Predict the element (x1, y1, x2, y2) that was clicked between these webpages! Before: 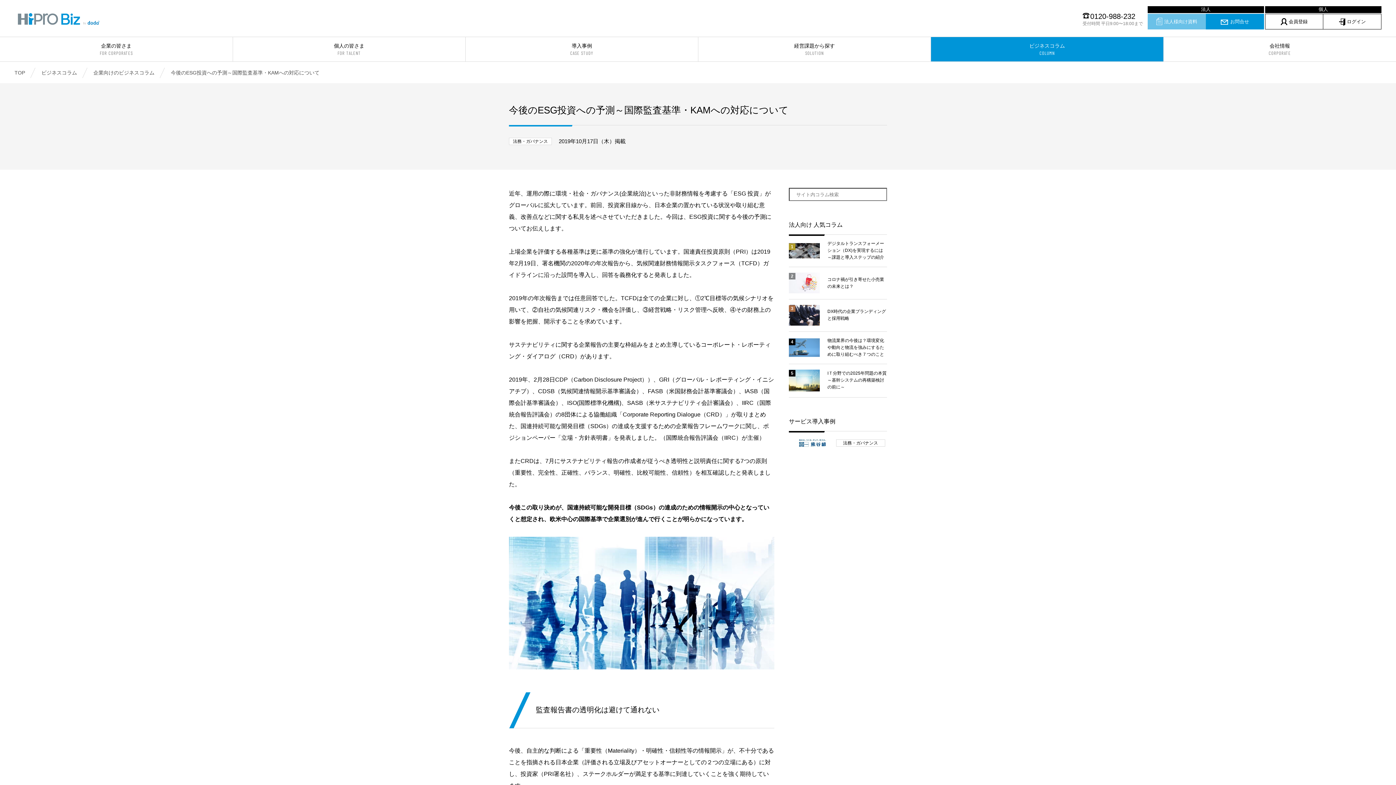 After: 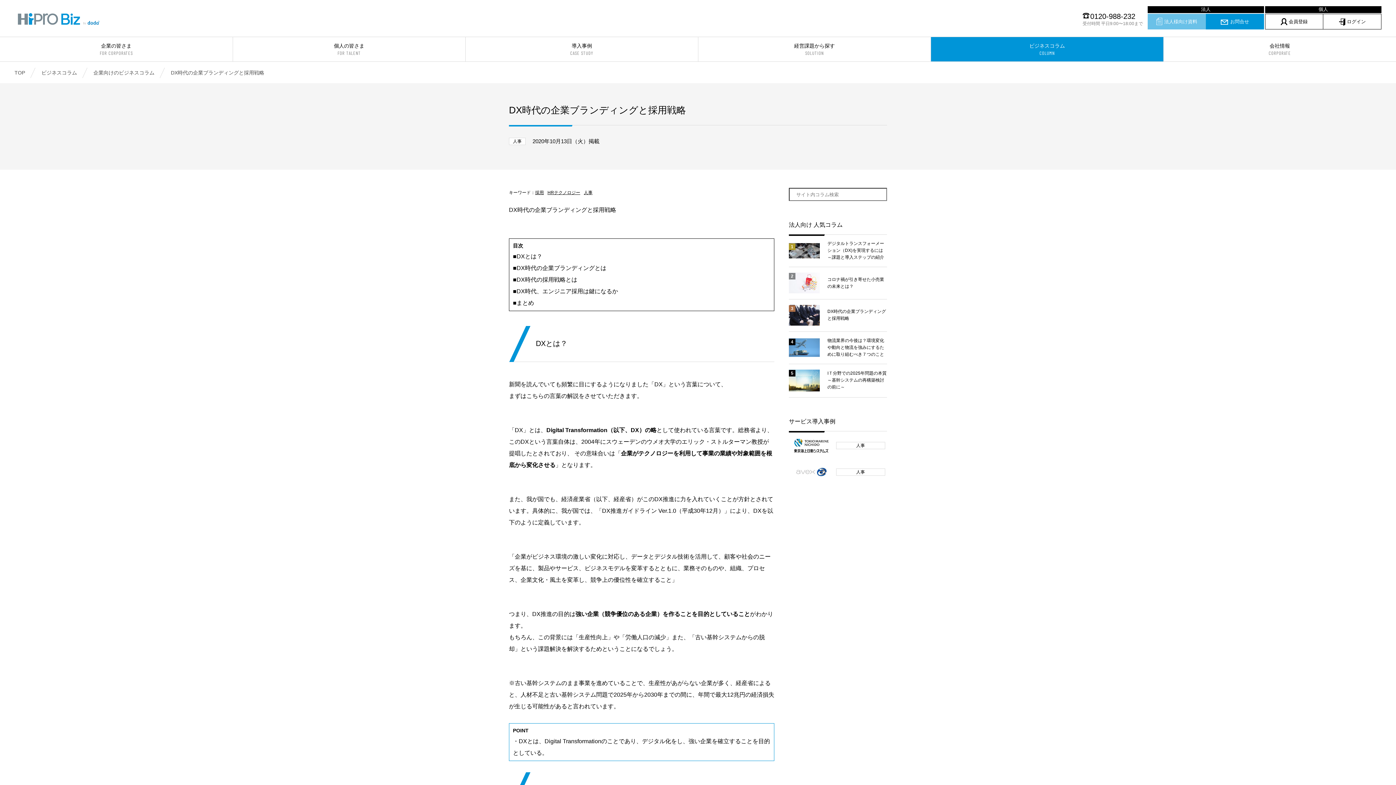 Action: bbox: (789, 299, 887, 331) label: 3

DX時代の企業ブランディングと採用戦略